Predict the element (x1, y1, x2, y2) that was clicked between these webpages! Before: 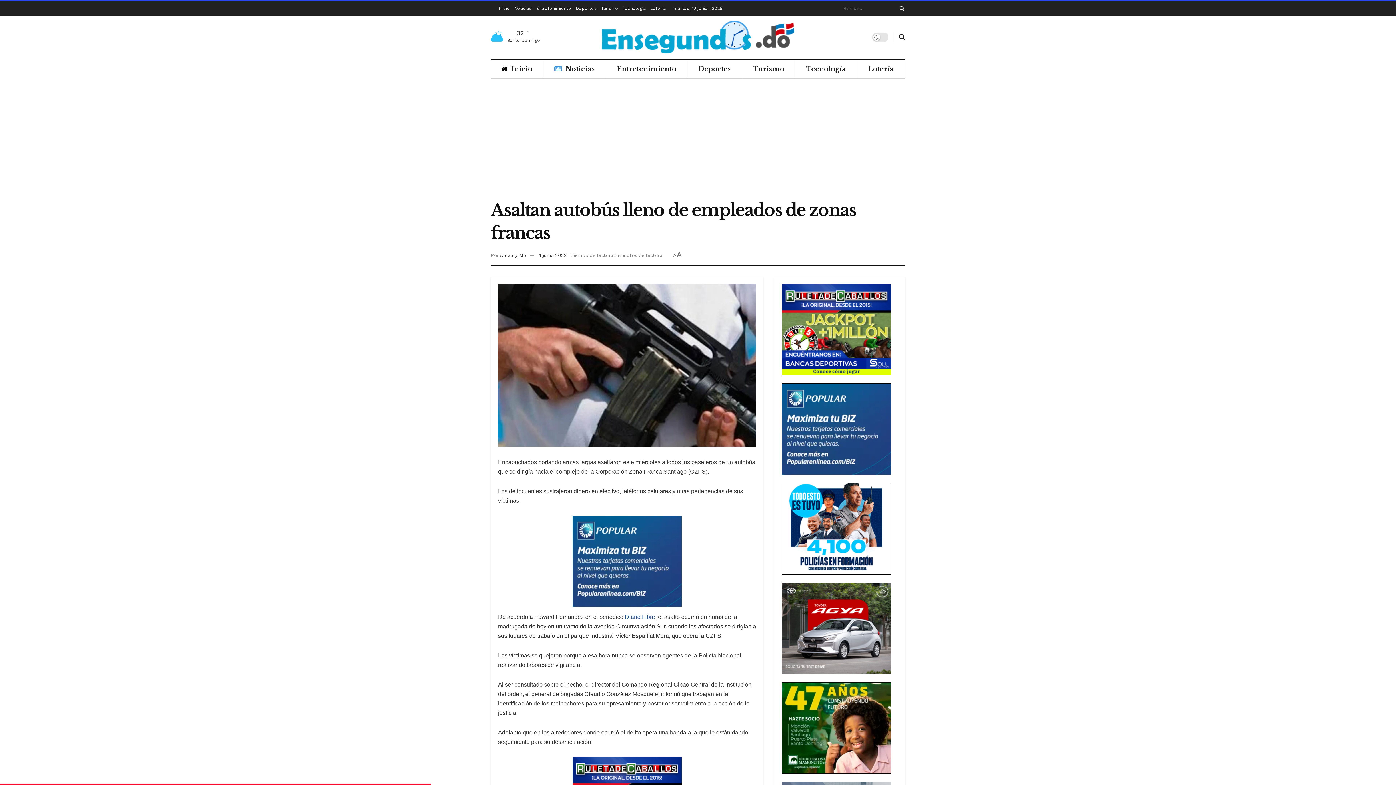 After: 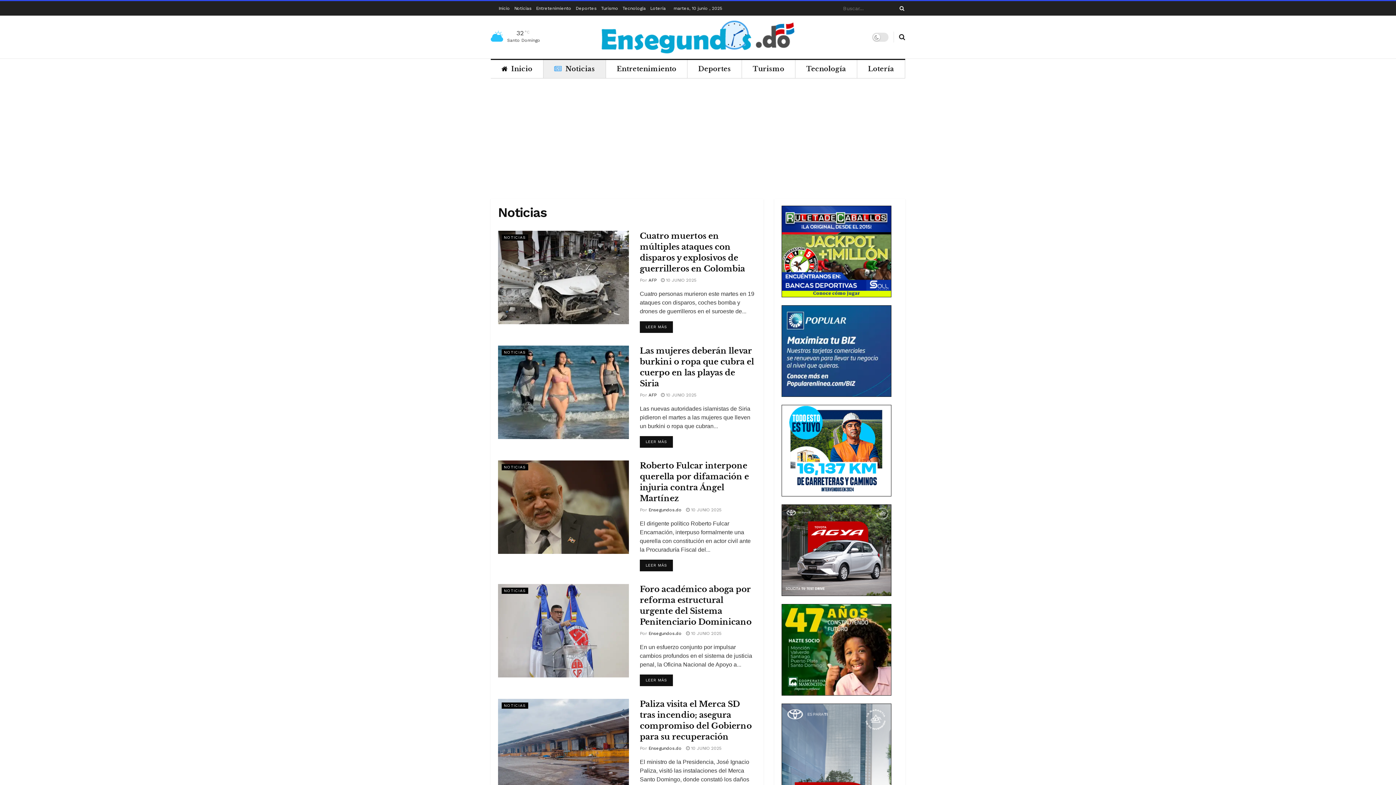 Action: bbox: (514, 1, 531, 15) label: Noticias